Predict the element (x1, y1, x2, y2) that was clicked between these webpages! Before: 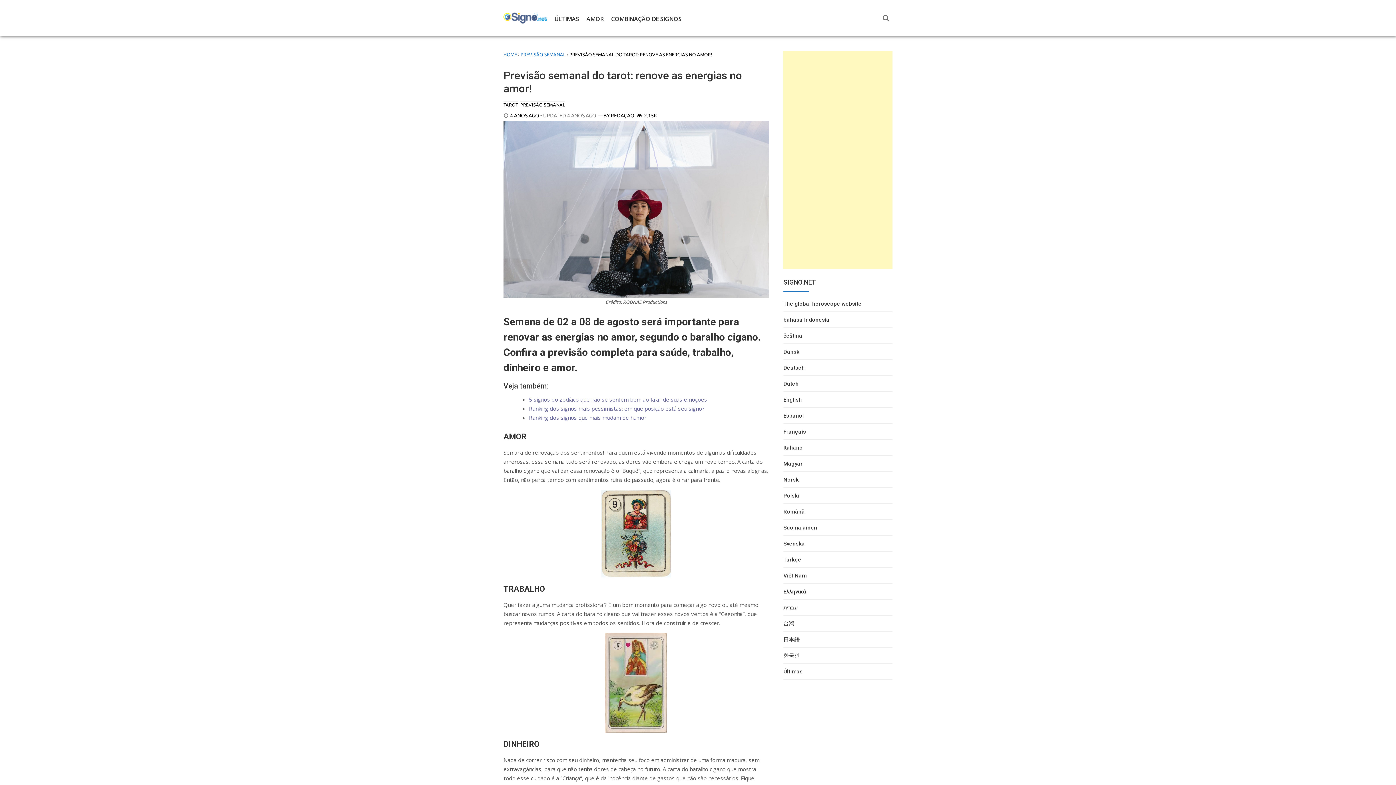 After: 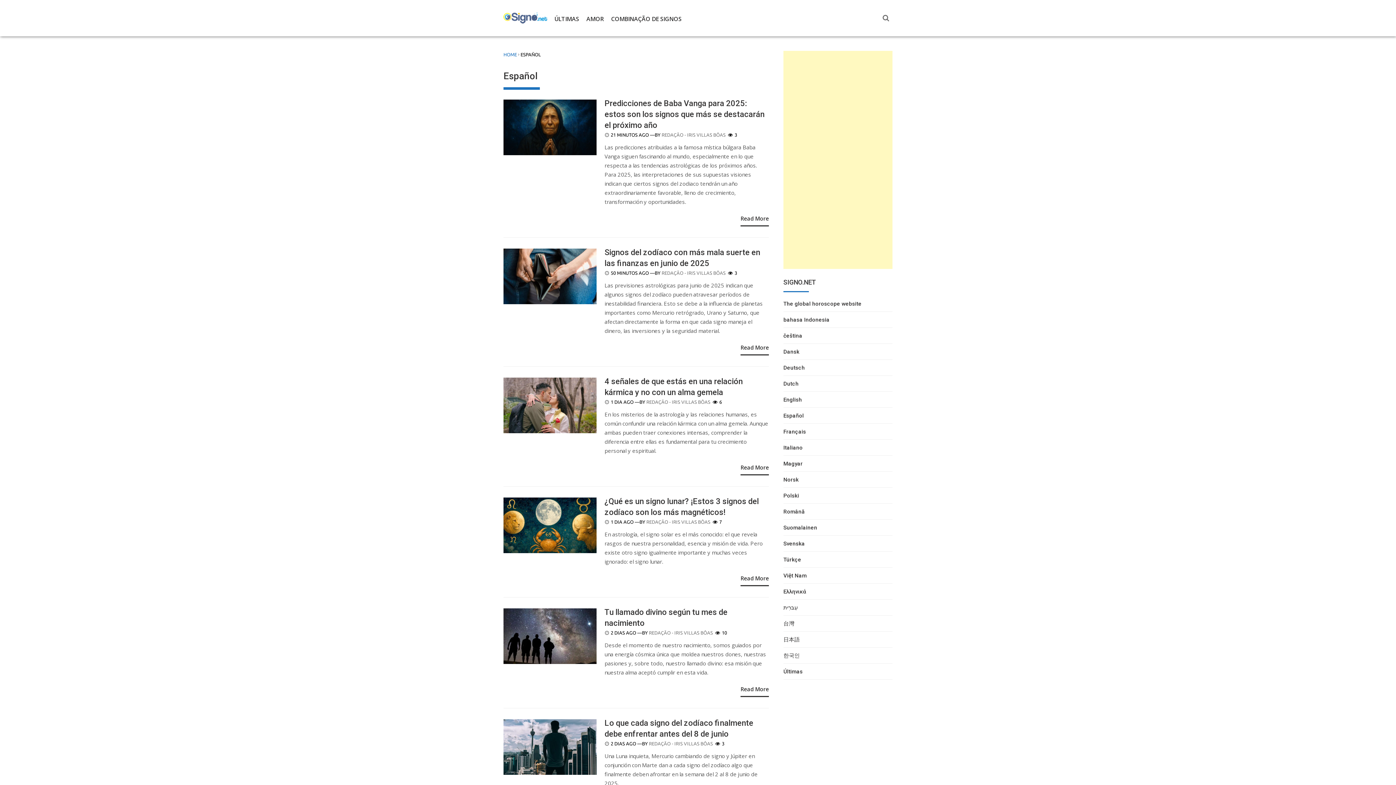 Action: label: Español bbox: (783, 411, 804, 423)